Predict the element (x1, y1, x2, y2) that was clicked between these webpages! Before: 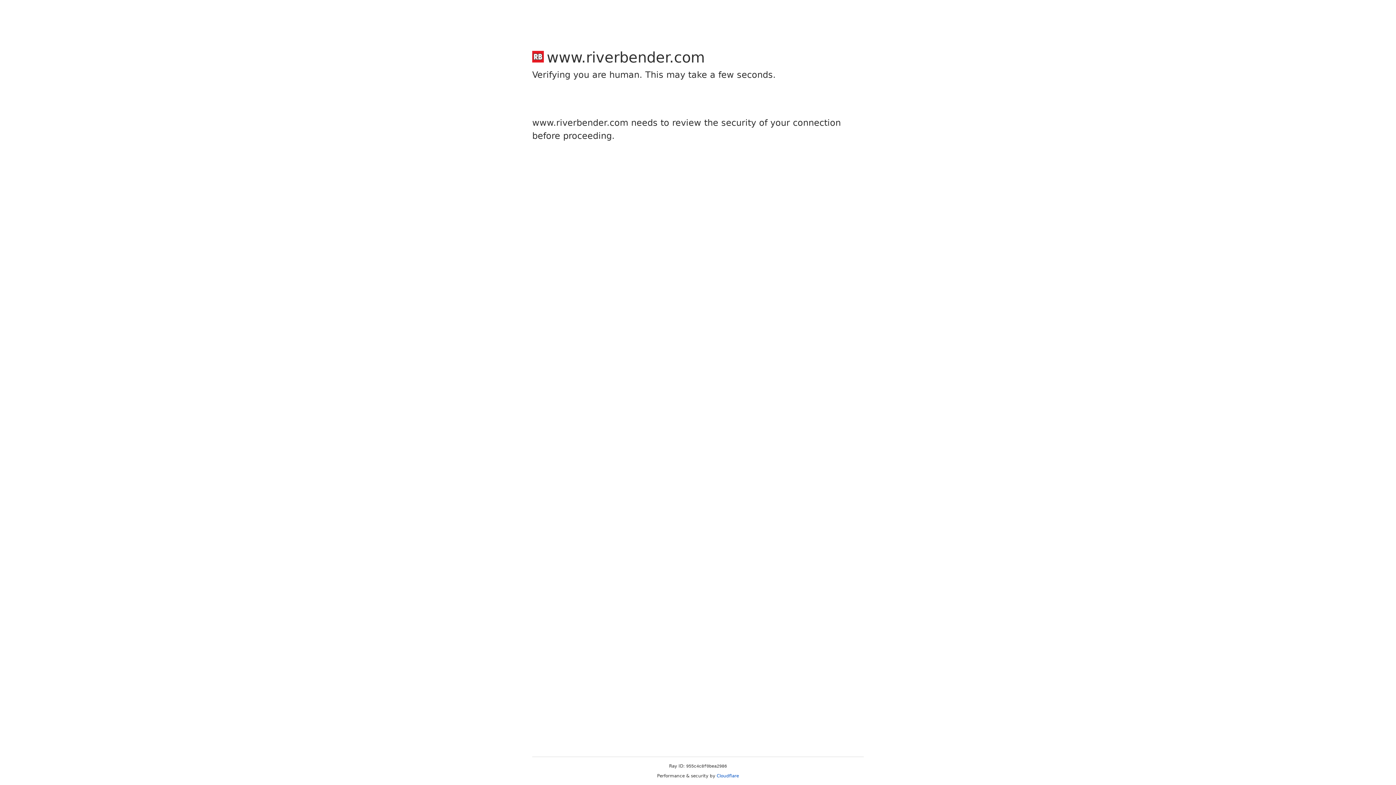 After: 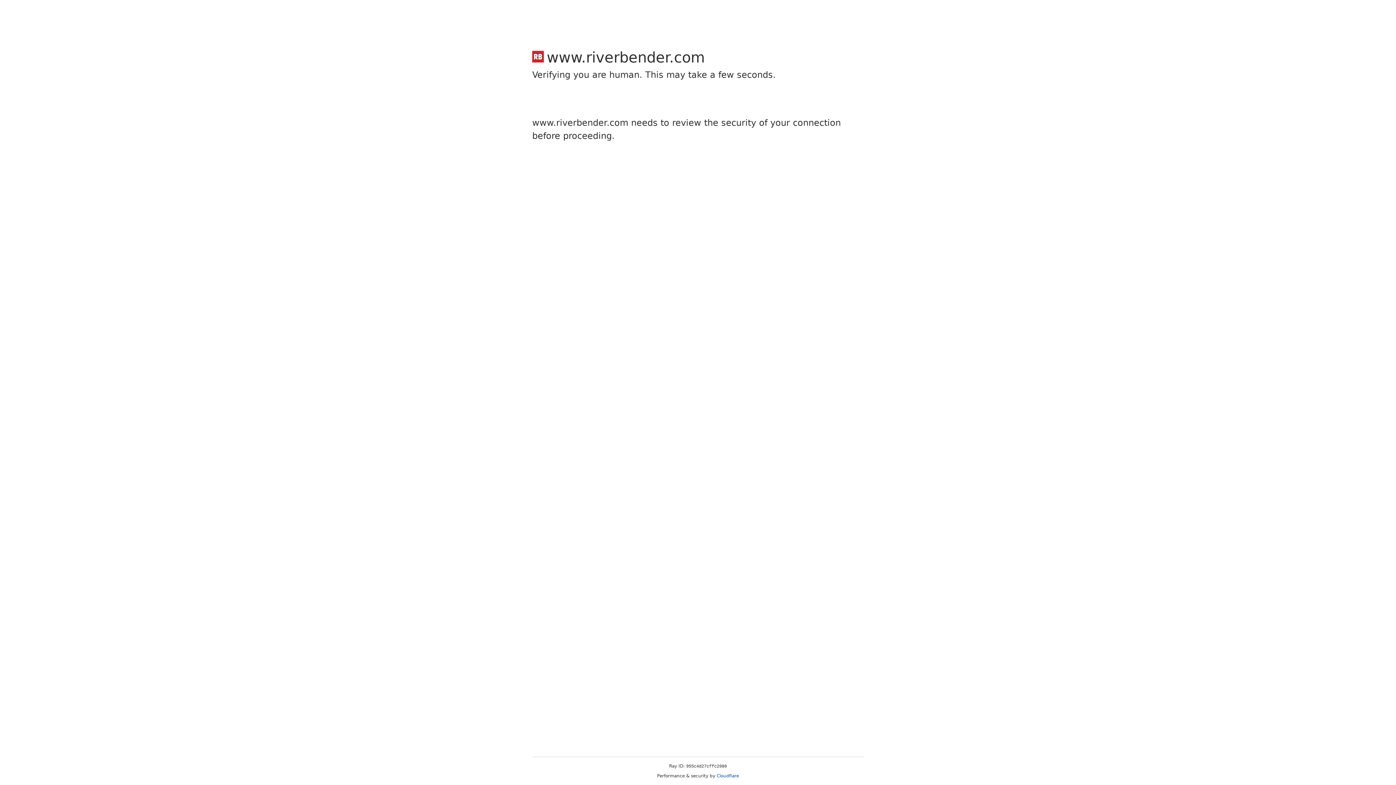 Action: label: Cloudflare bbox: (716, 773, 739, 778)